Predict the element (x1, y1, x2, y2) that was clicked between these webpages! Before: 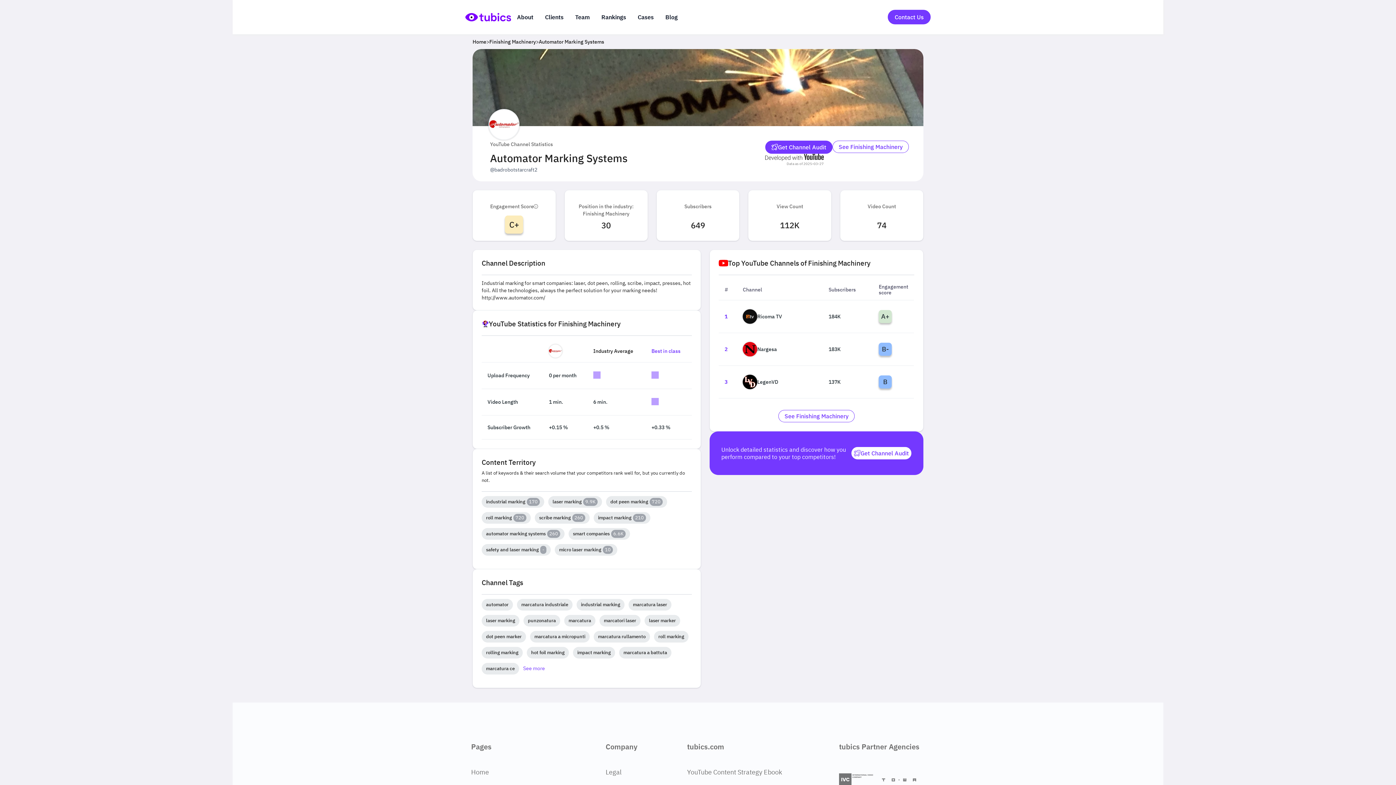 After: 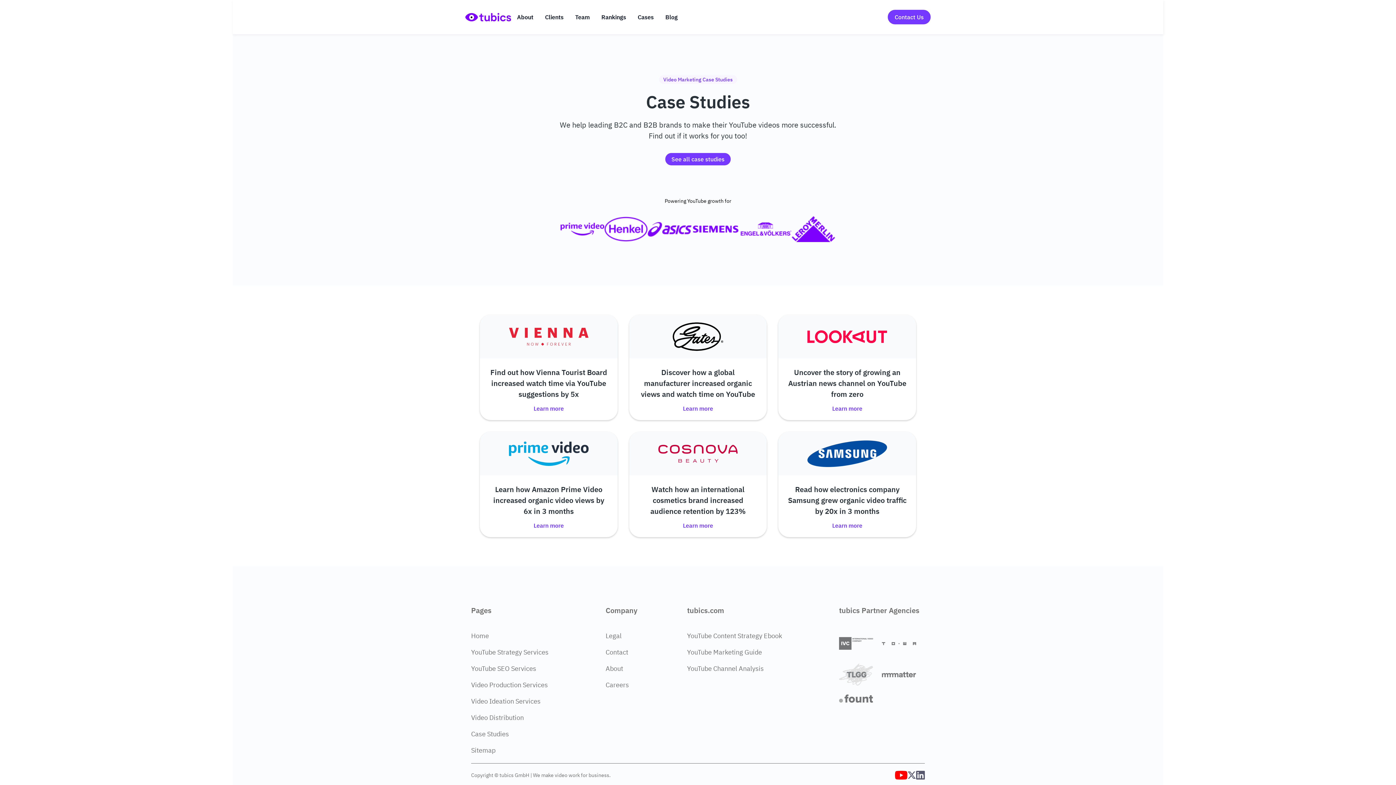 Action: bbox: (632, 9, 659, 24) label: Case Studies